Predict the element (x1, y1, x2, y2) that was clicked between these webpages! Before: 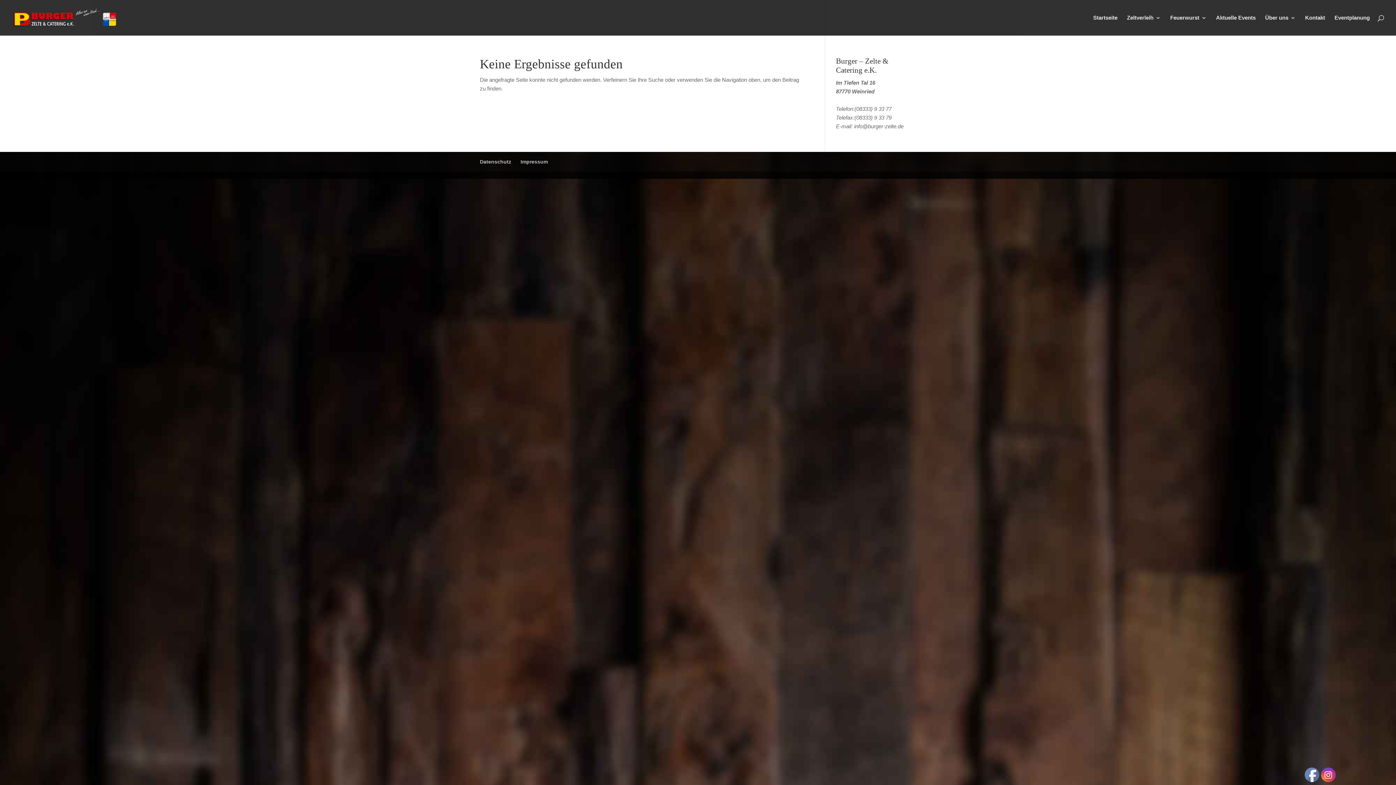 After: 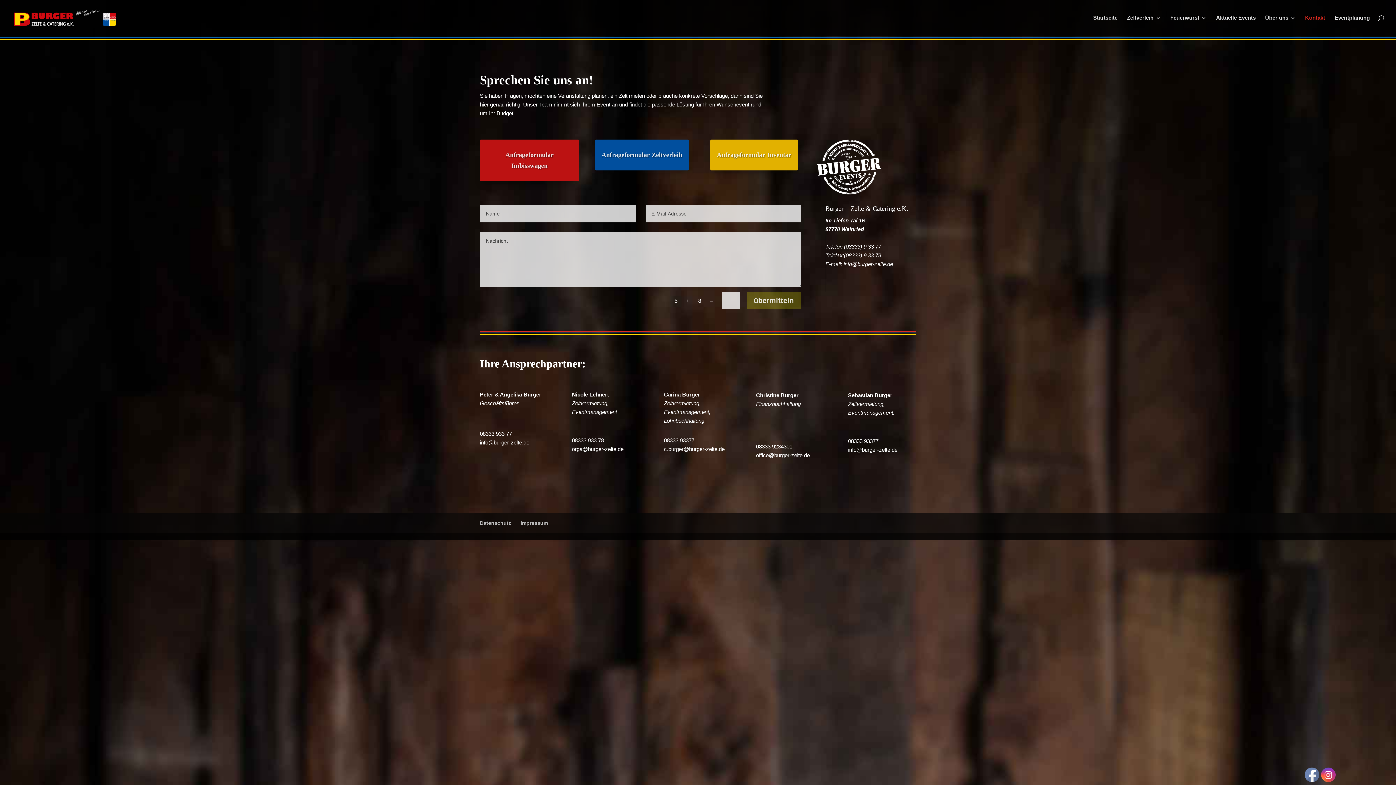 Action: label: Kontakt bbox: (1305, 15, 1325, 35)